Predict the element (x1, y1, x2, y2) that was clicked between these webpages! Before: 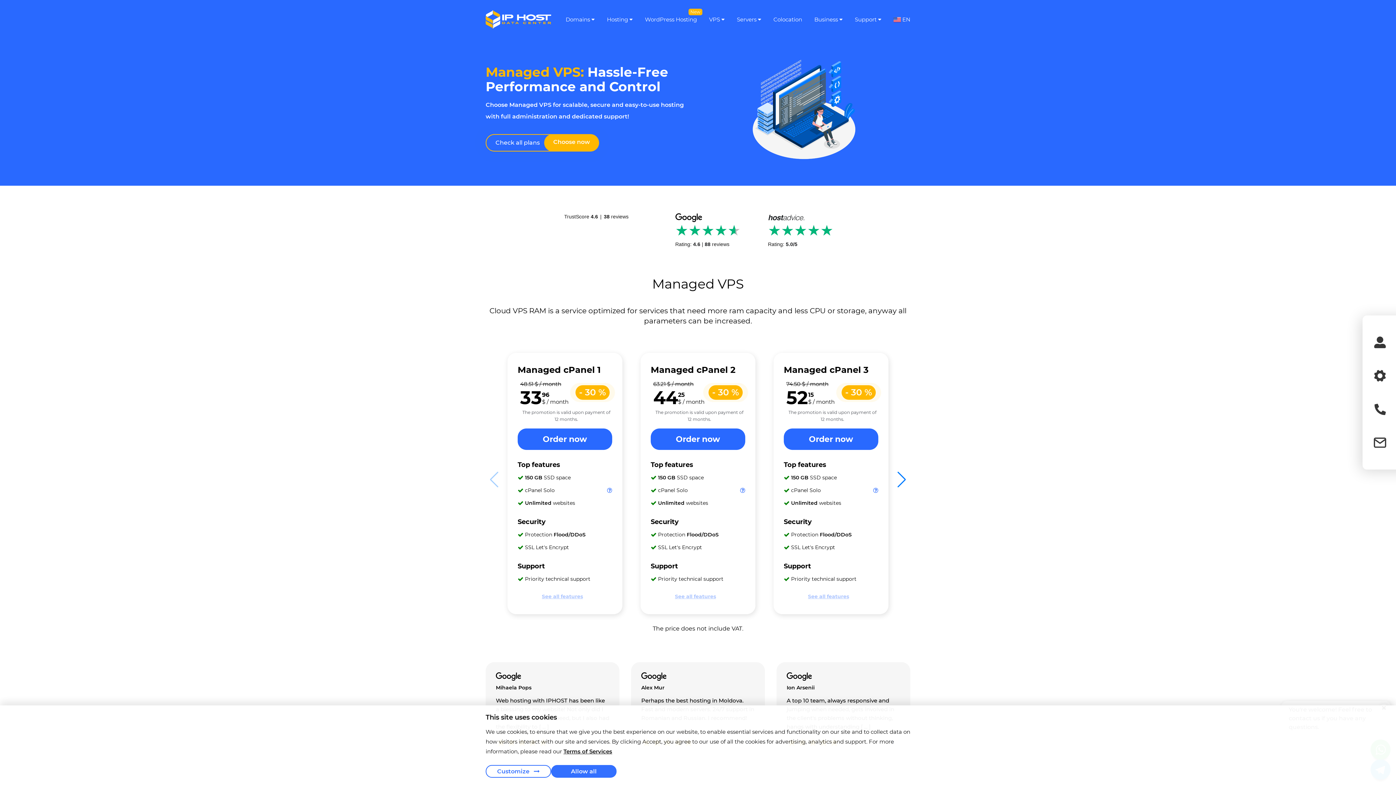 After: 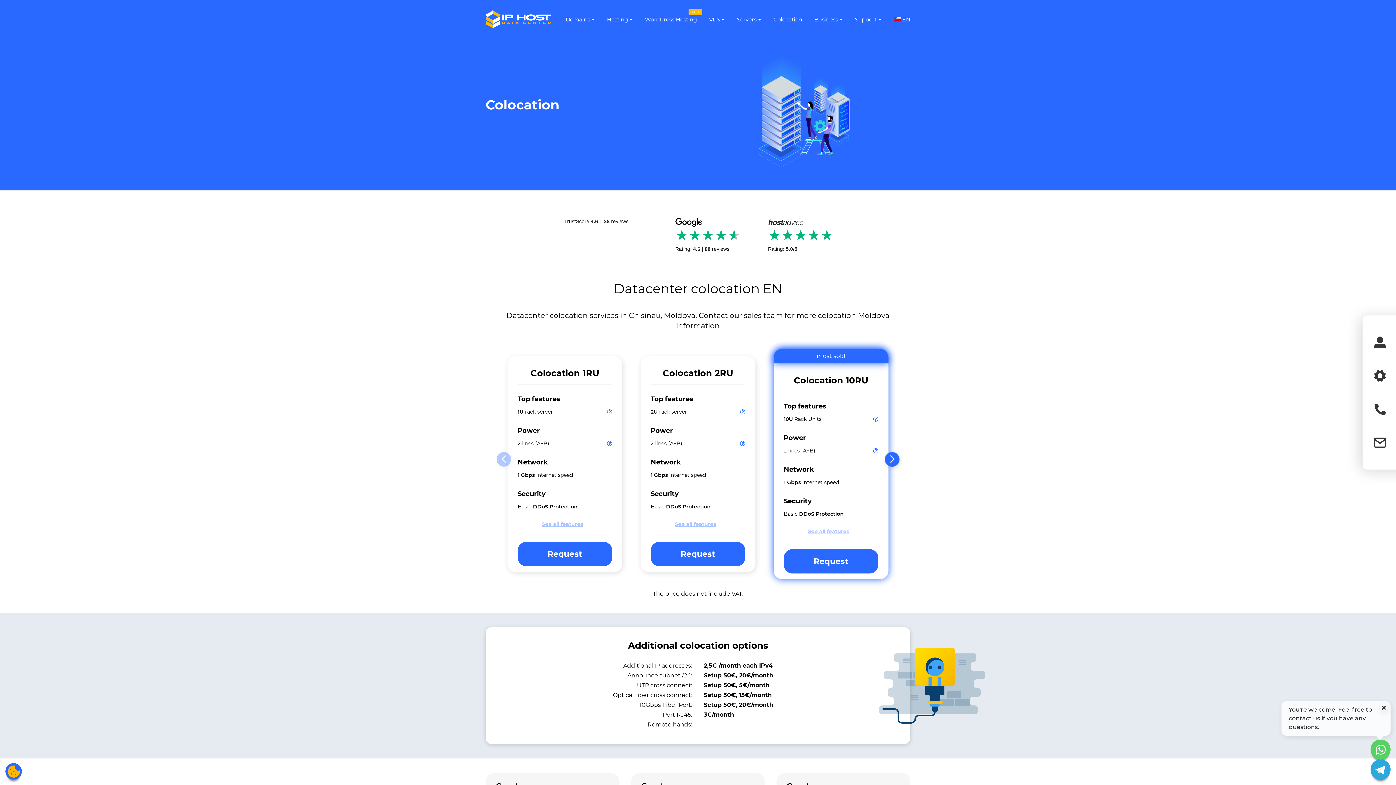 Action: bbox: (773, 14, 802, 24) label: Colocation